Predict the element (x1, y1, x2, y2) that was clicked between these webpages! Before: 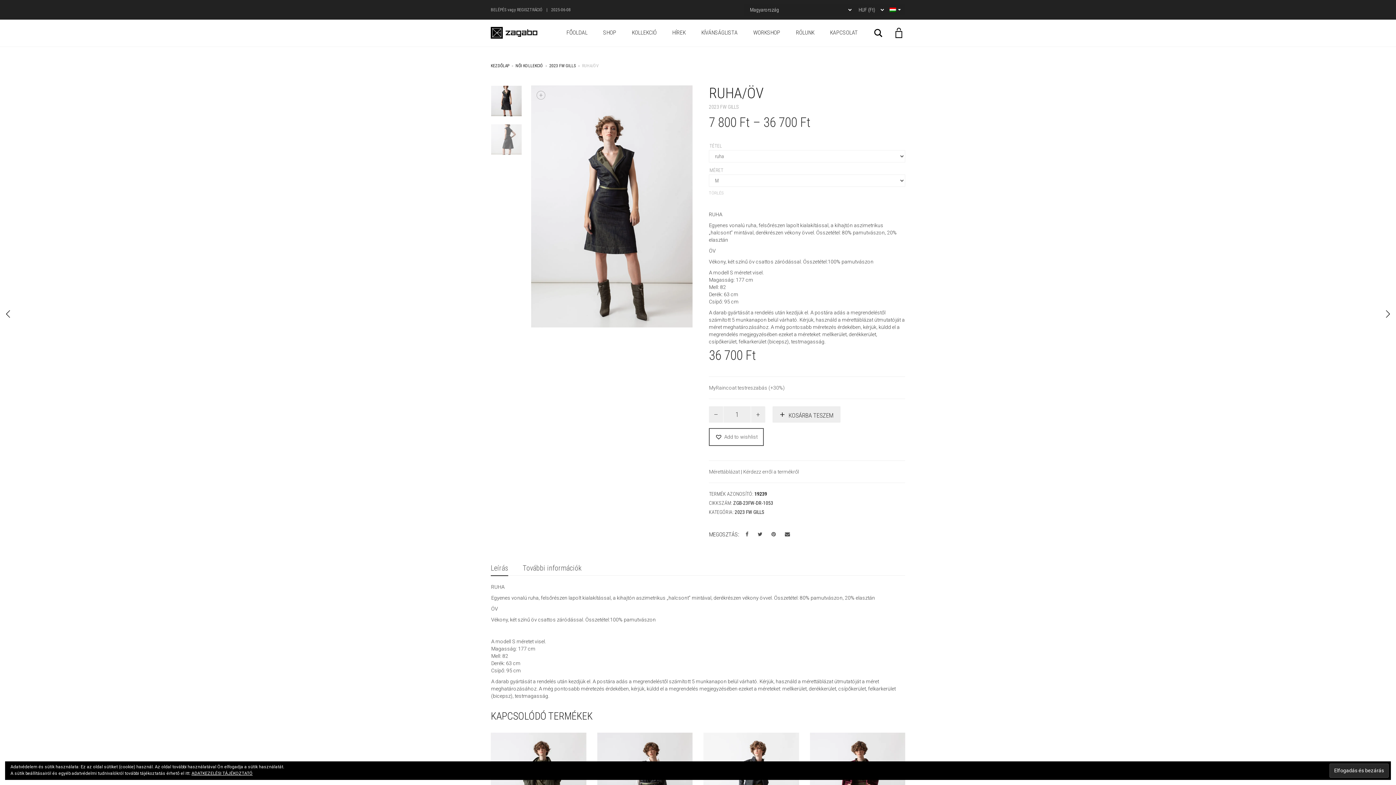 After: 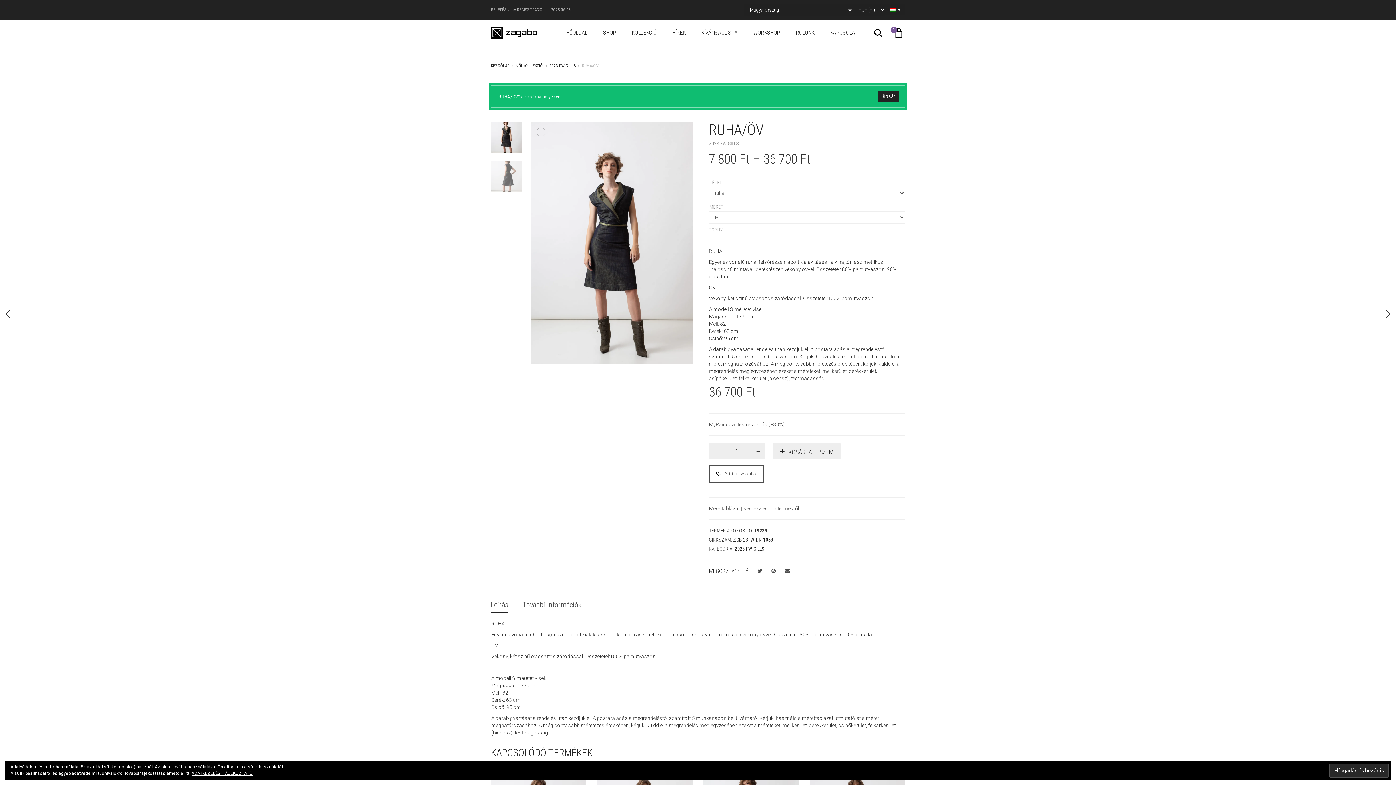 Action: label: KOSÁRBA TESZEM bbox: (772, 406, 840, 422)